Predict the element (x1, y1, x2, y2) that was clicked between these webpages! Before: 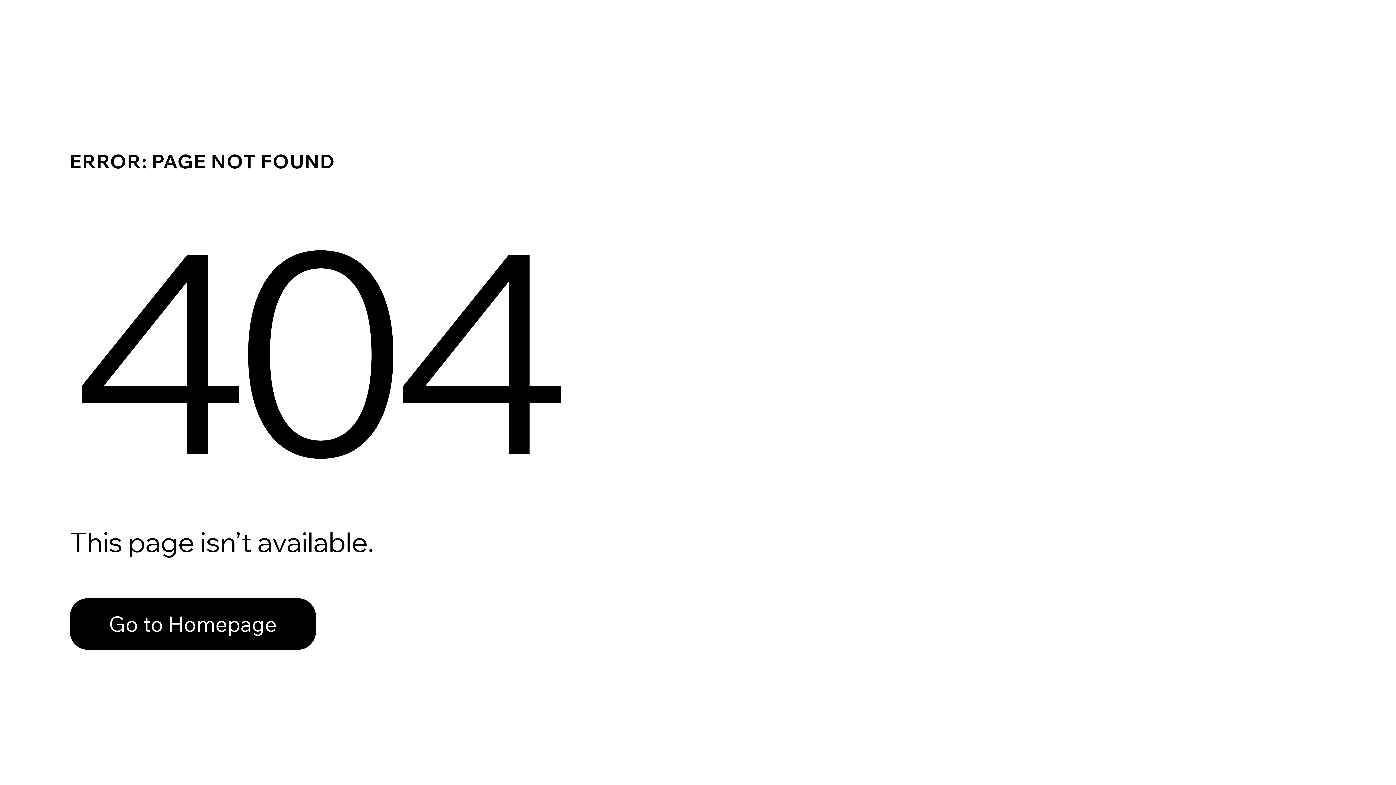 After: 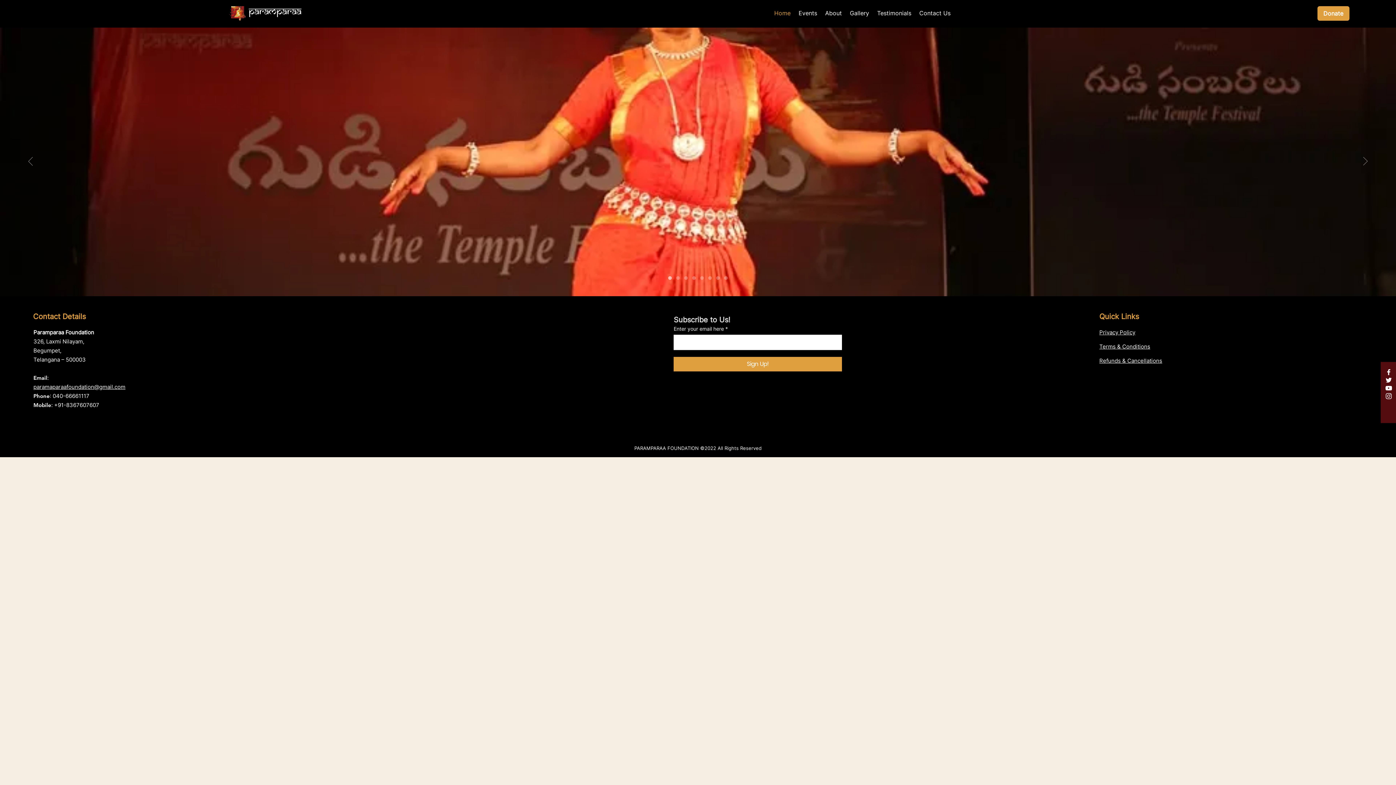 Action: bbox: (69, 582, 768, 659) label: Go to Homepage